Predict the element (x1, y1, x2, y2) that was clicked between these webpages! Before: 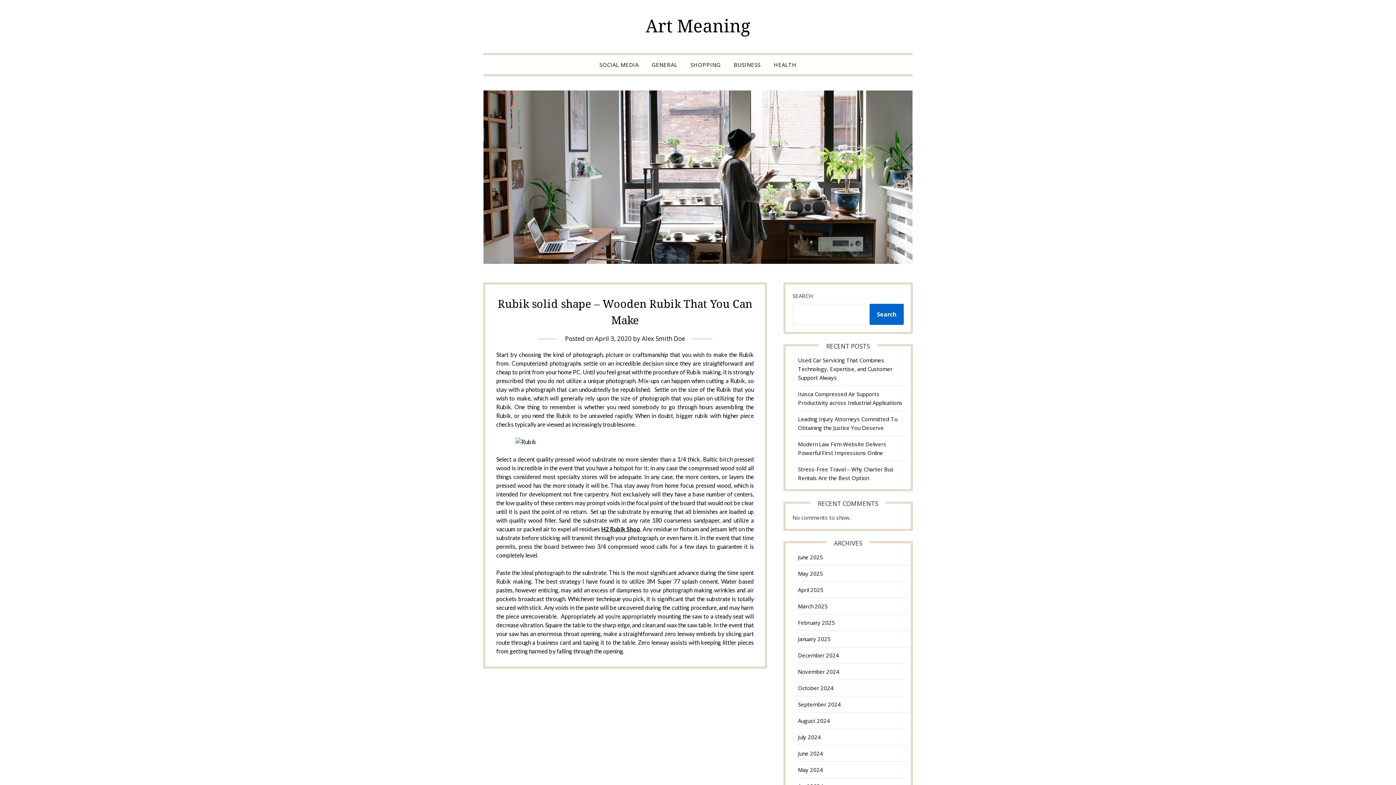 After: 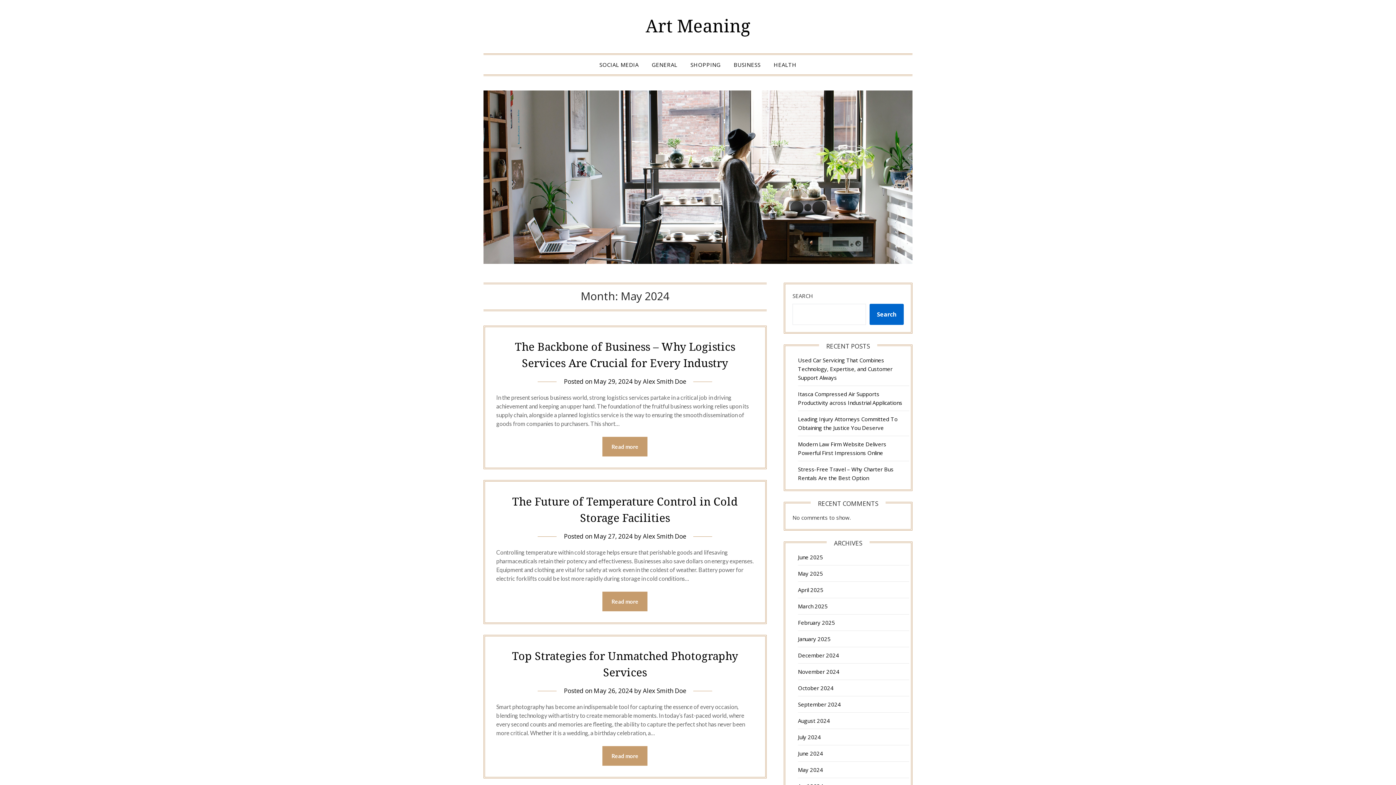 Action: bbox: (798, 766, 823, 773) label: May 2024